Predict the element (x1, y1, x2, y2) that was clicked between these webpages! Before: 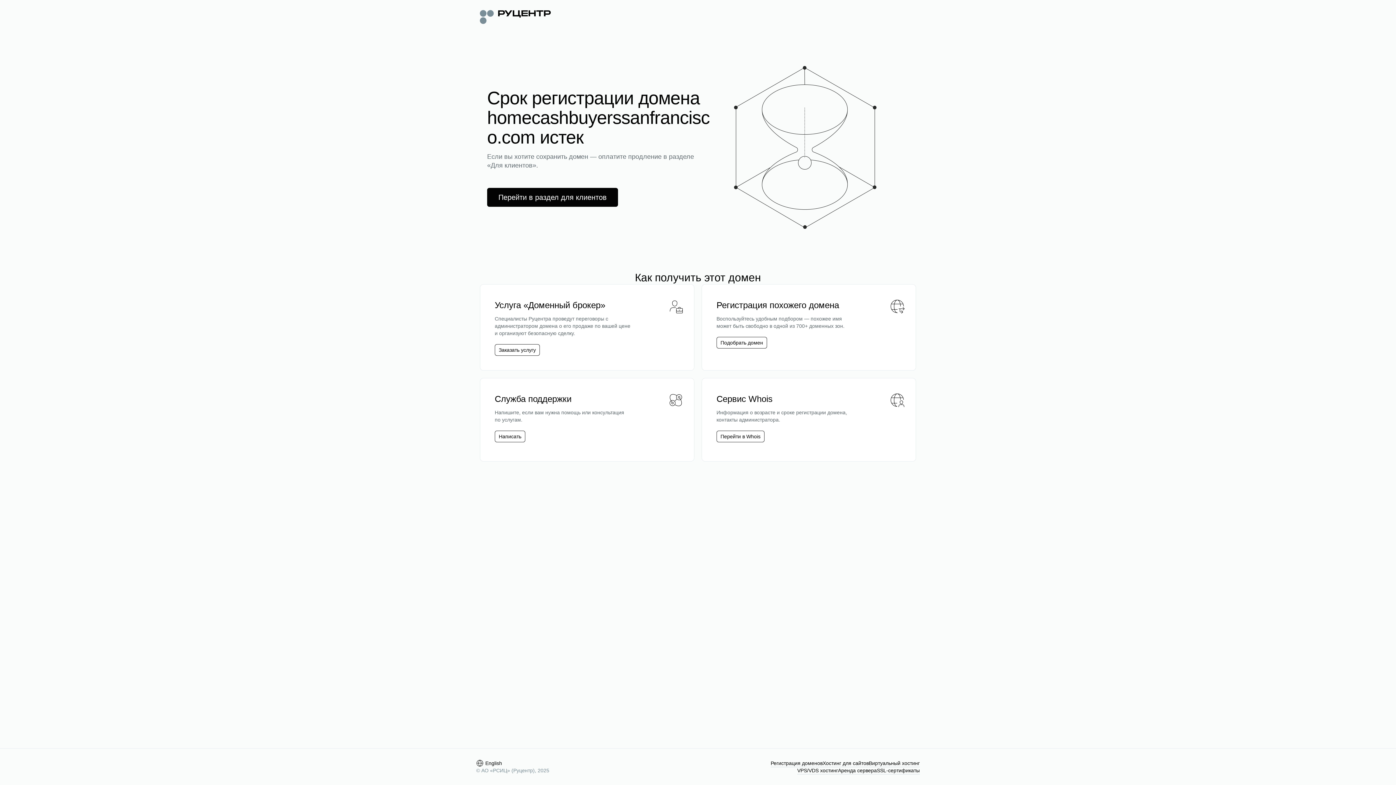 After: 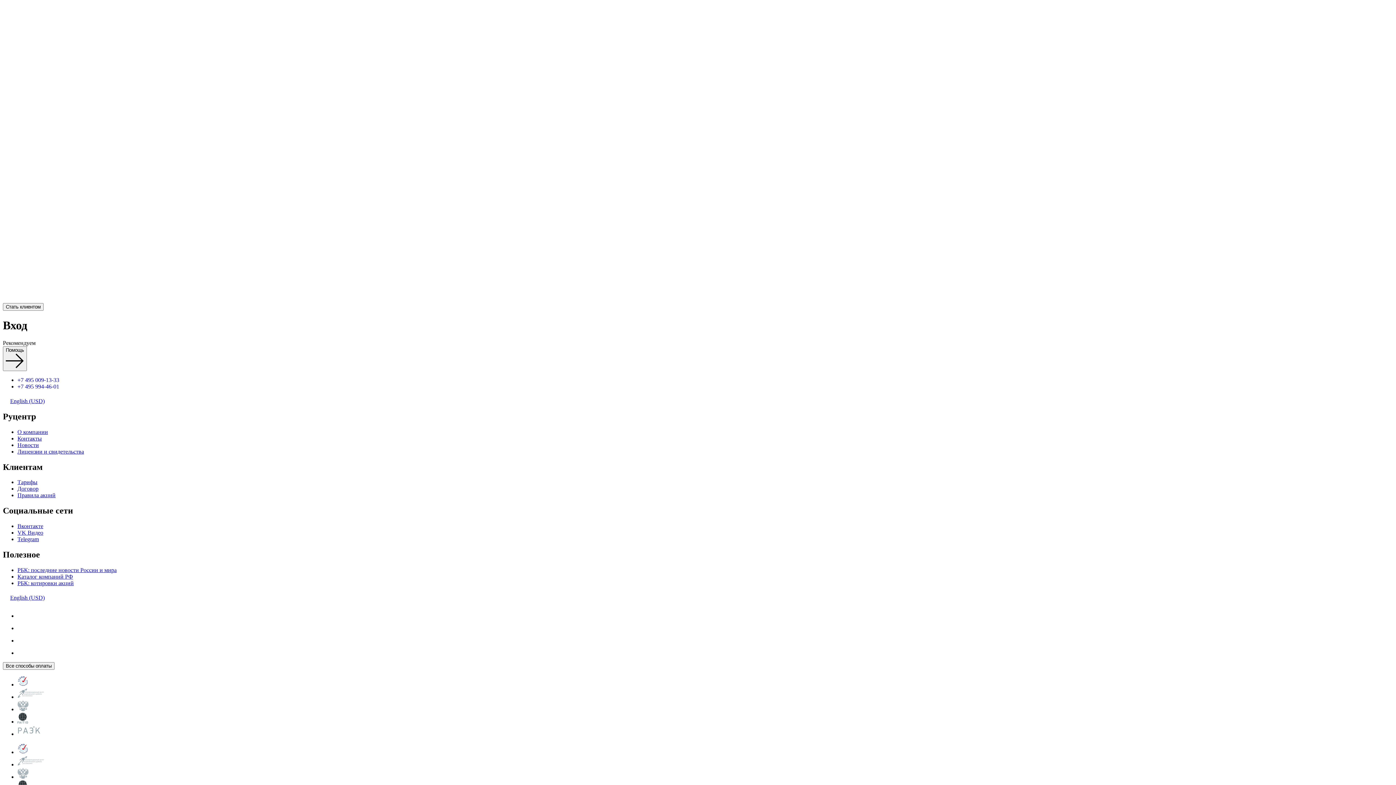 Action: bbox: (498, 192, 606, 202) label: Перейти в раздел для клиентов